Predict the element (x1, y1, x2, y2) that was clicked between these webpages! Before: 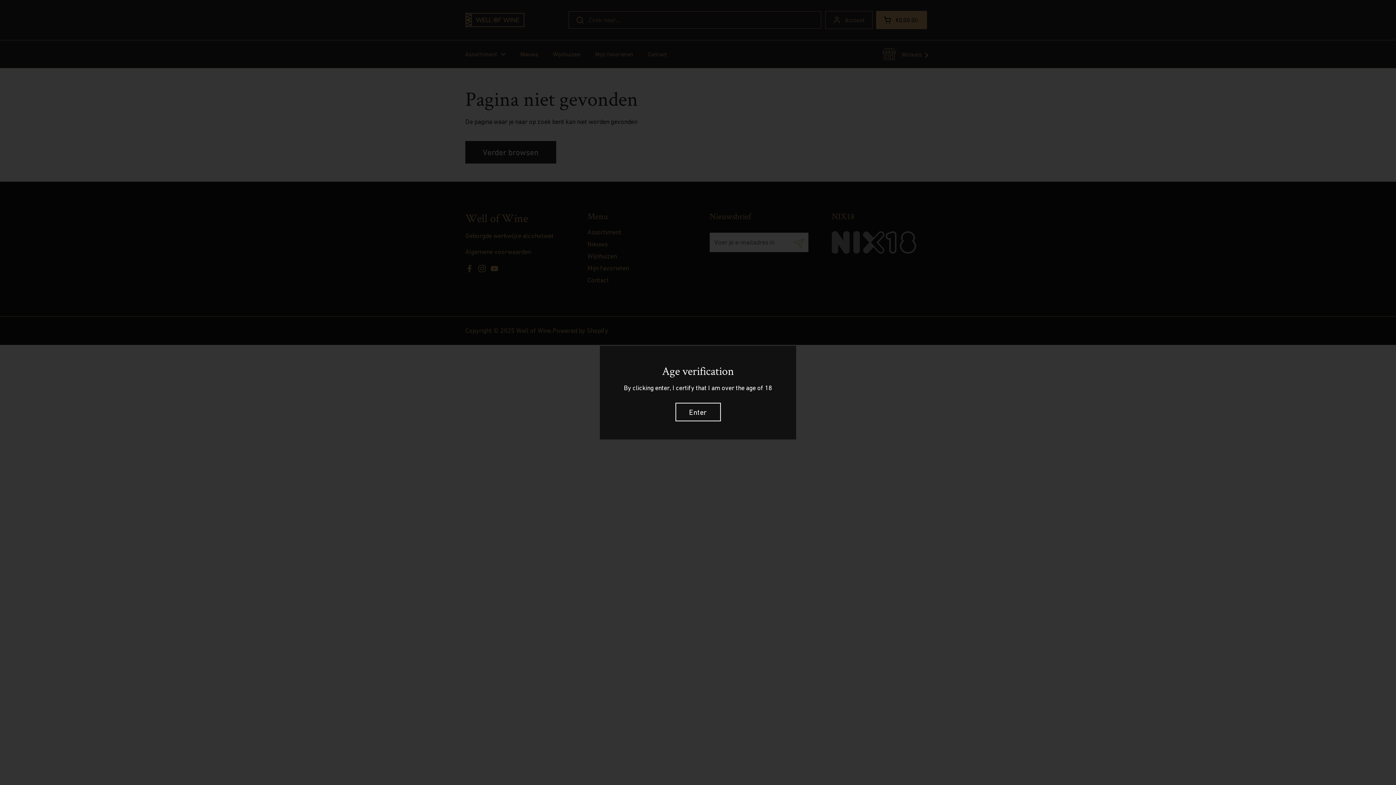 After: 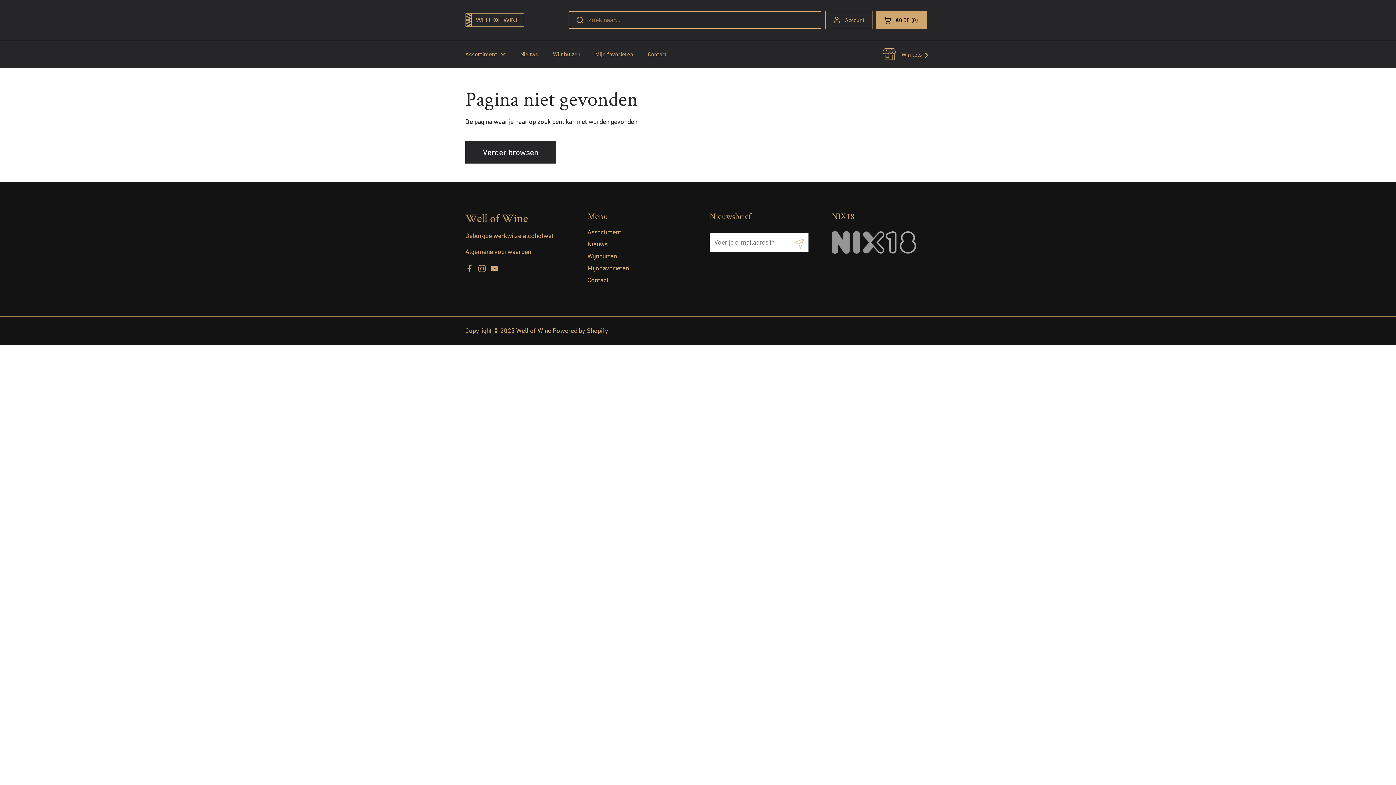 Action: bbox: (675, 402, 720, 421) label: Enter